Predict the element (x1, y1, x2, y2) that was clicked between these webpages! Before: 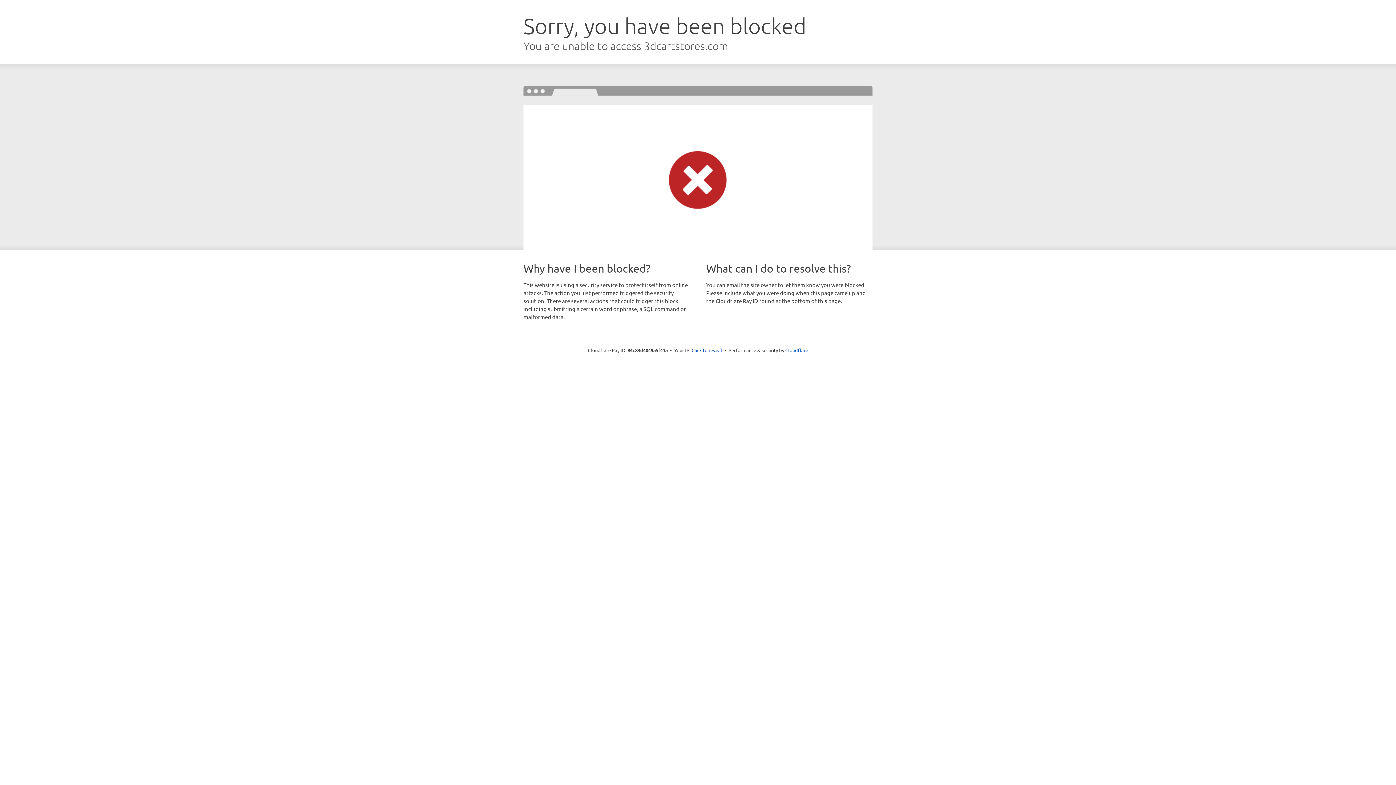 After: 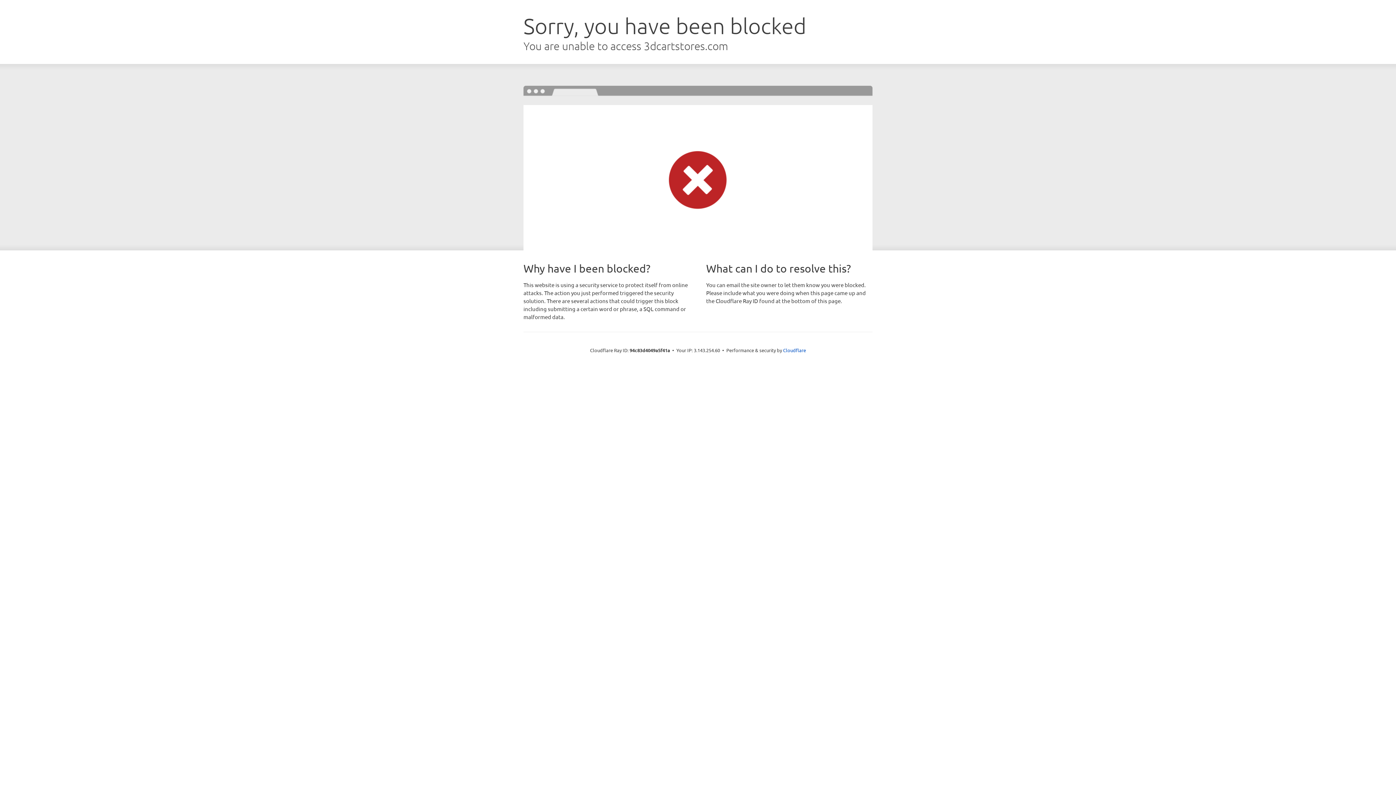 Action: label: Click to reveal bbox: (691, 346, 722, 353)